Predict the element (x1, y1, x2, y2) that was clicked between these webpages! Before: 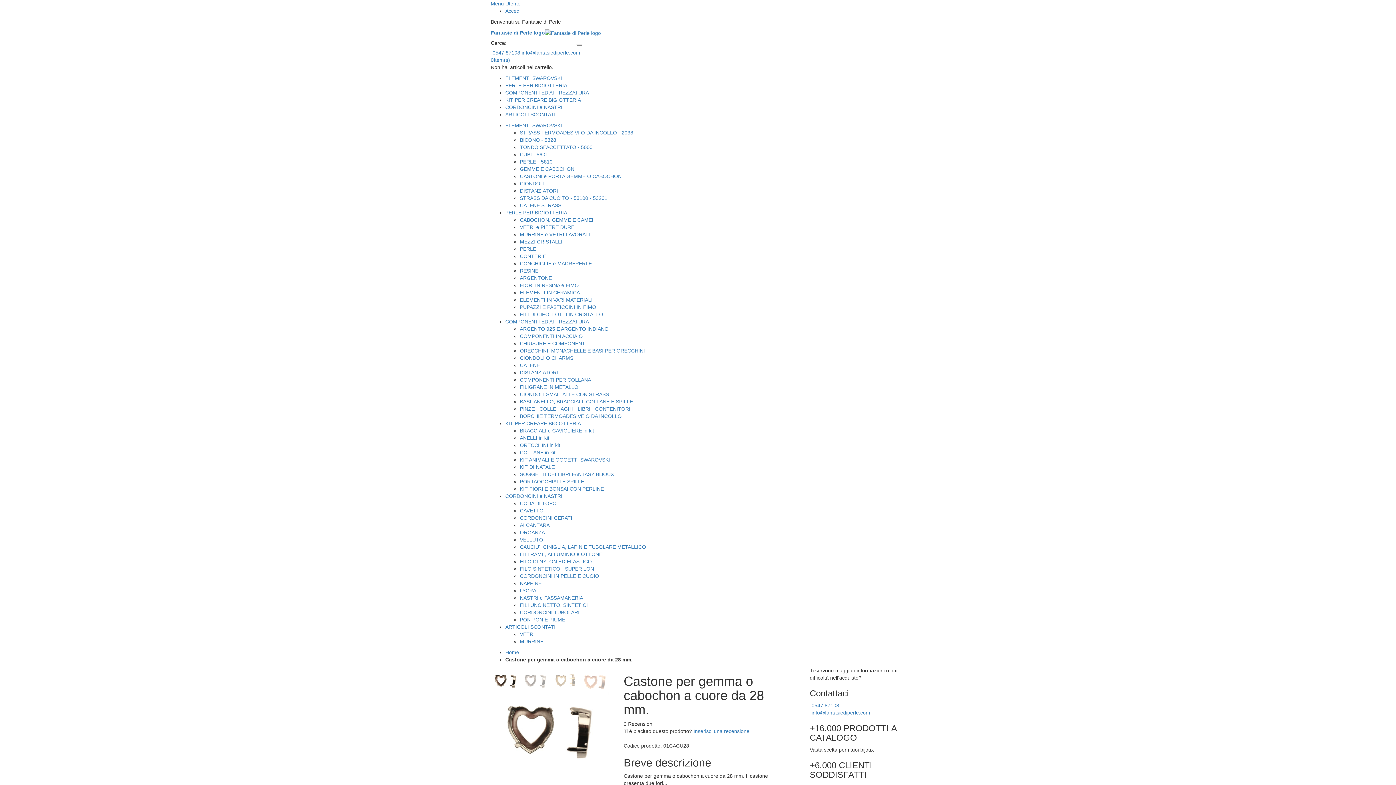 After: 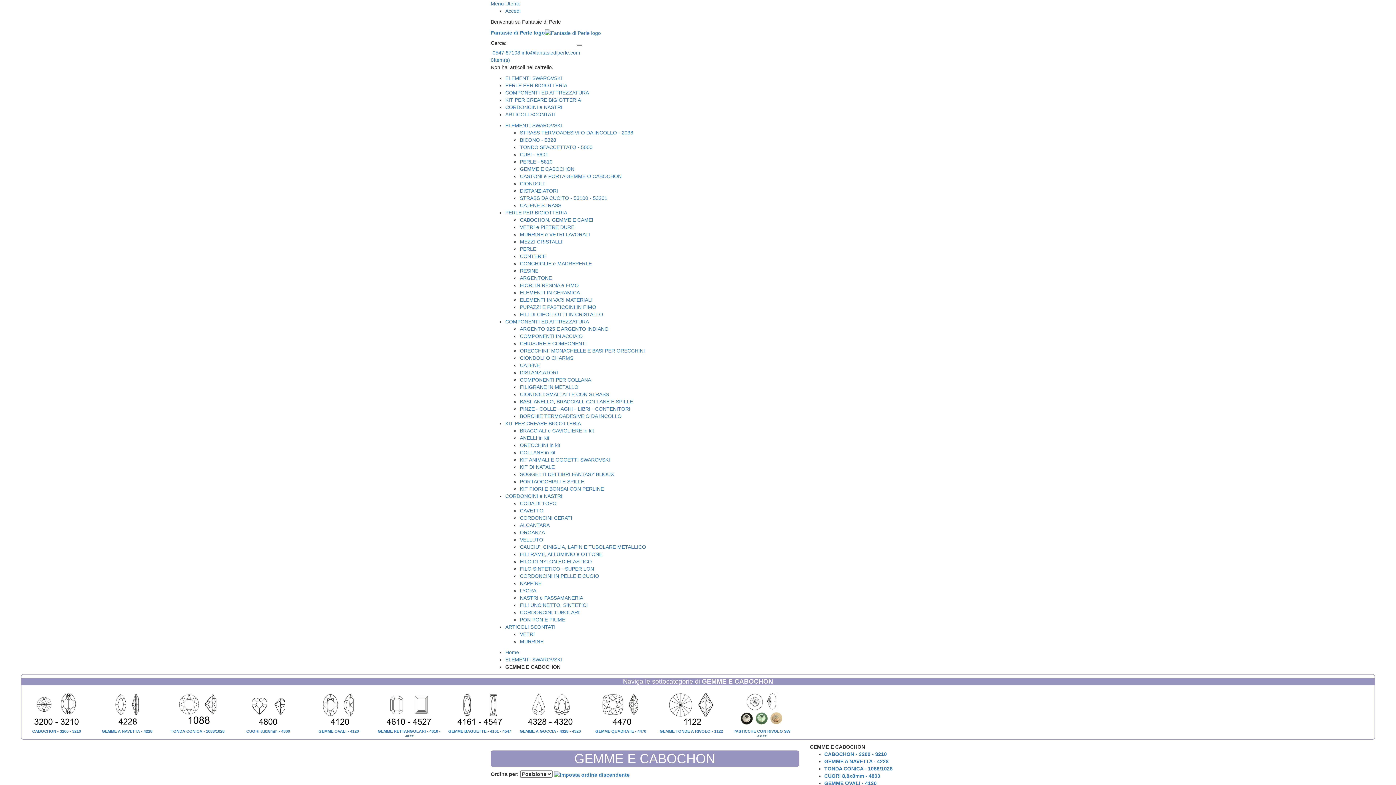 Action: bbox: (520, 166, 574, 172) label: GEMME E CABOCHON